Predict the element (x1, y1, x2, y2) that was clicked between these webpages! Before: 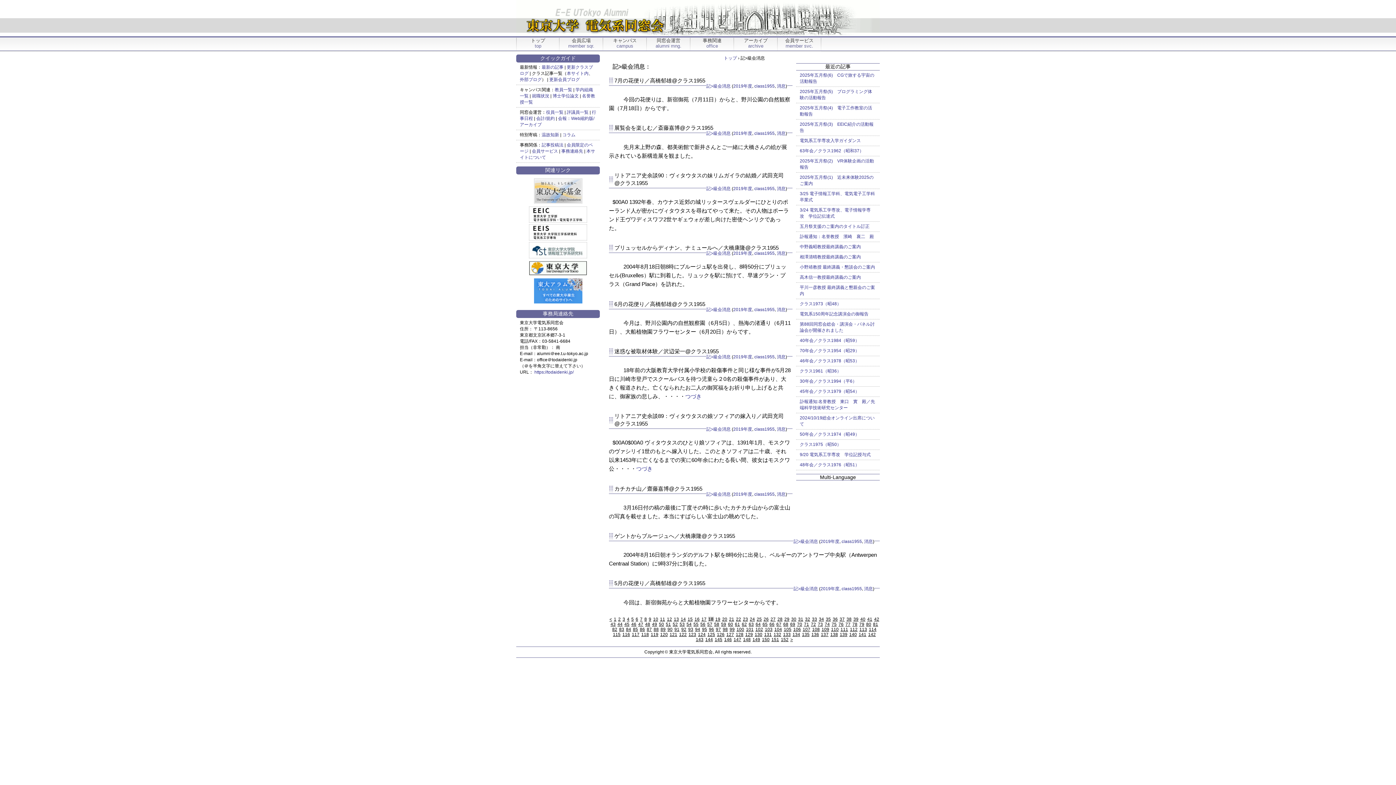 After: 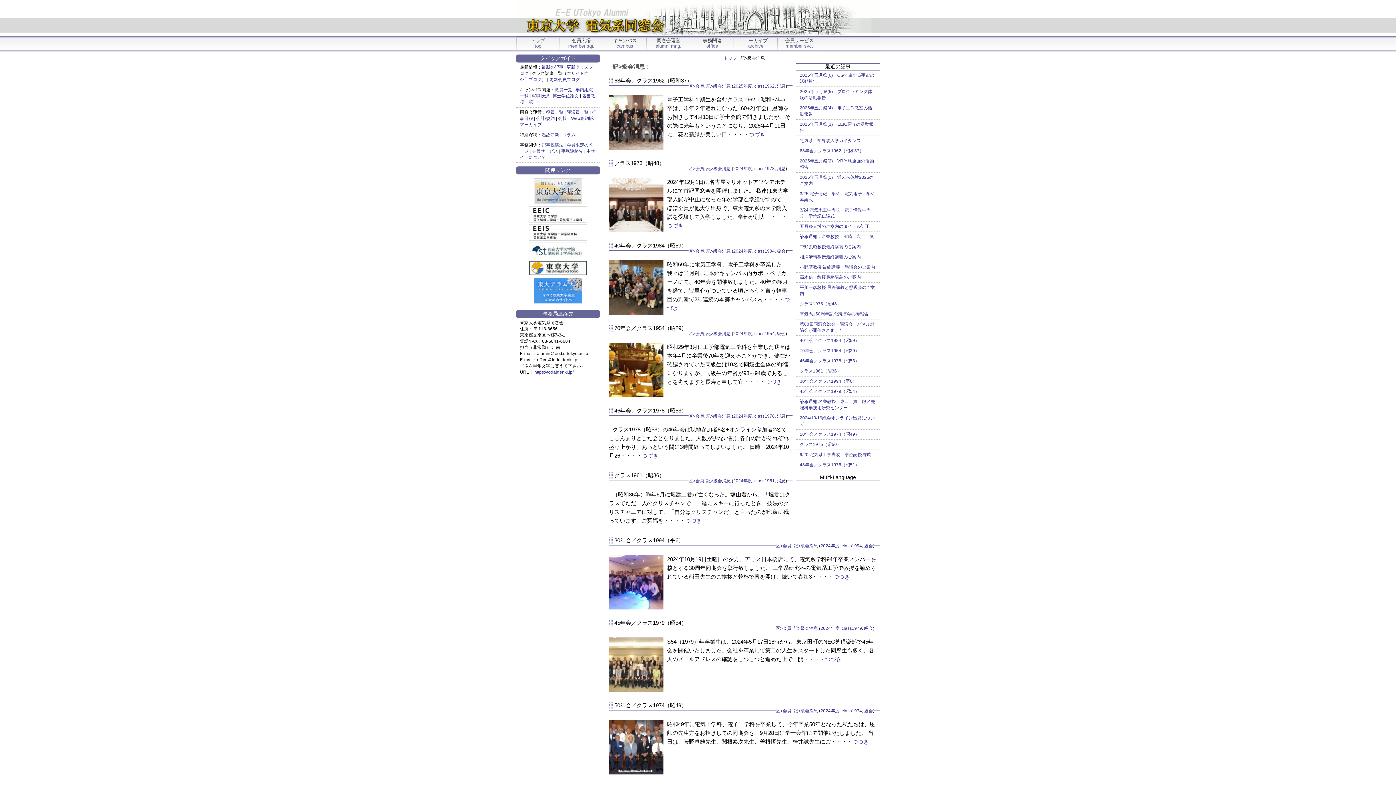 Action: label: 記>級会消息 bbox: (793, 586, 818, 591)